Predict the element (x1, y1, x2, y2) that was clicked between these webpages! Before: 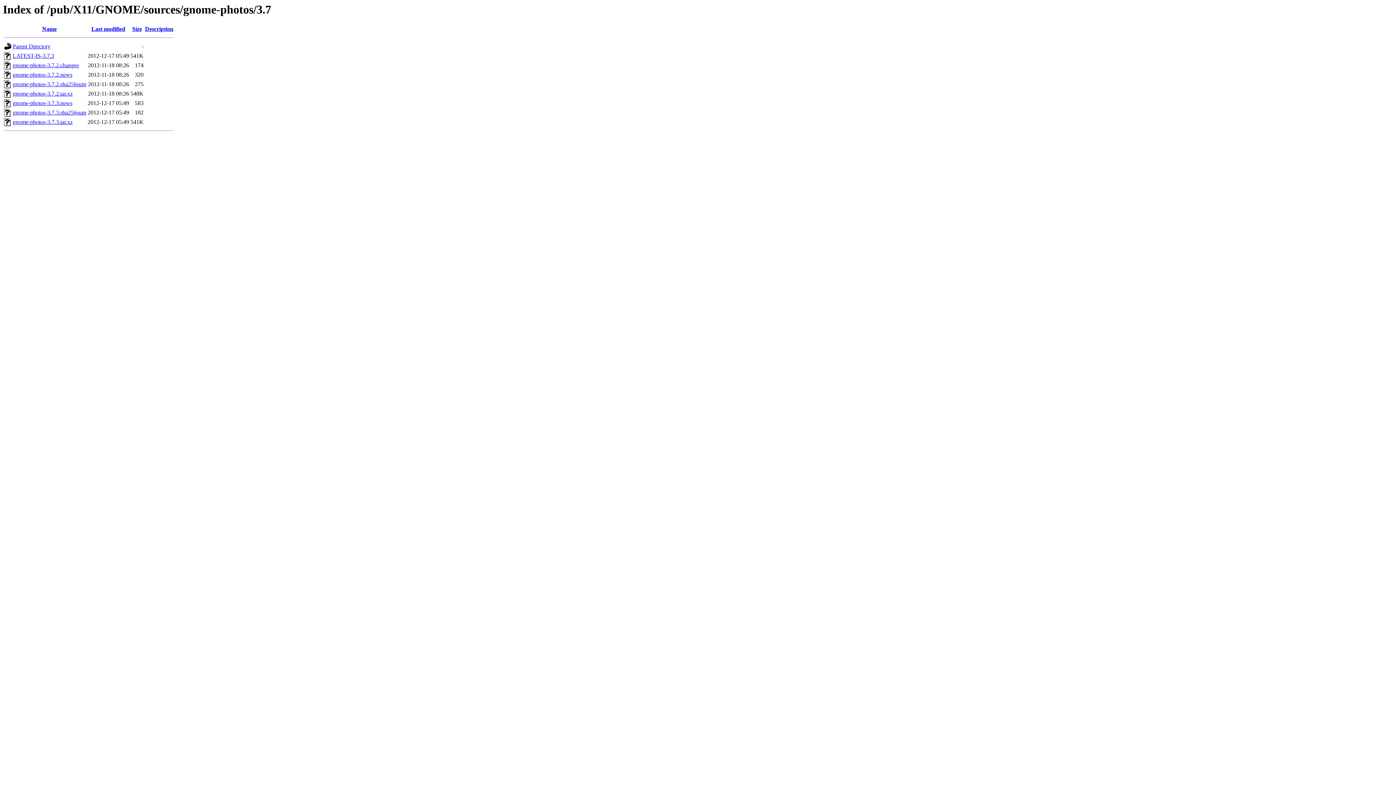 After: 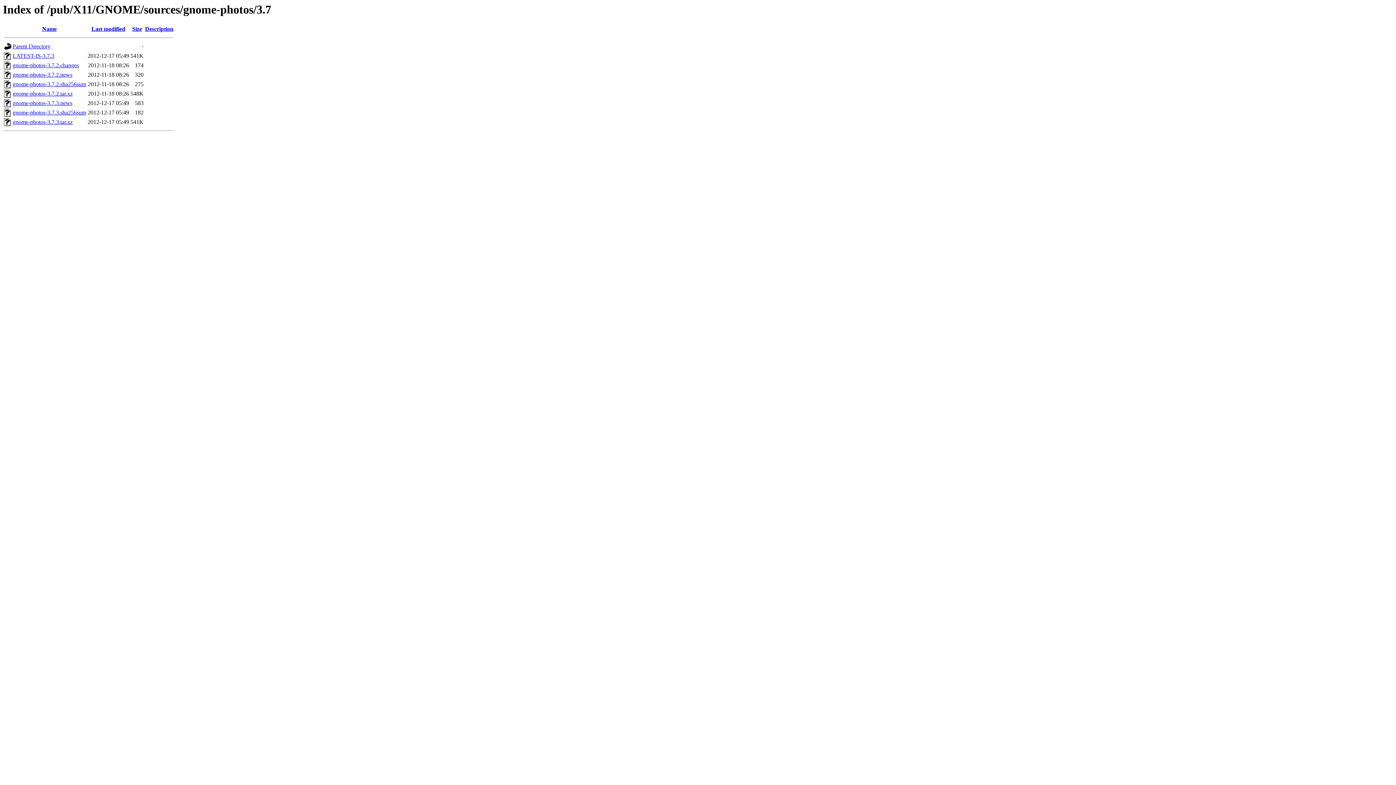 Action: label: gnome-photos-3.7.3.tar.xz bbox: (12, 119, 72, 125)